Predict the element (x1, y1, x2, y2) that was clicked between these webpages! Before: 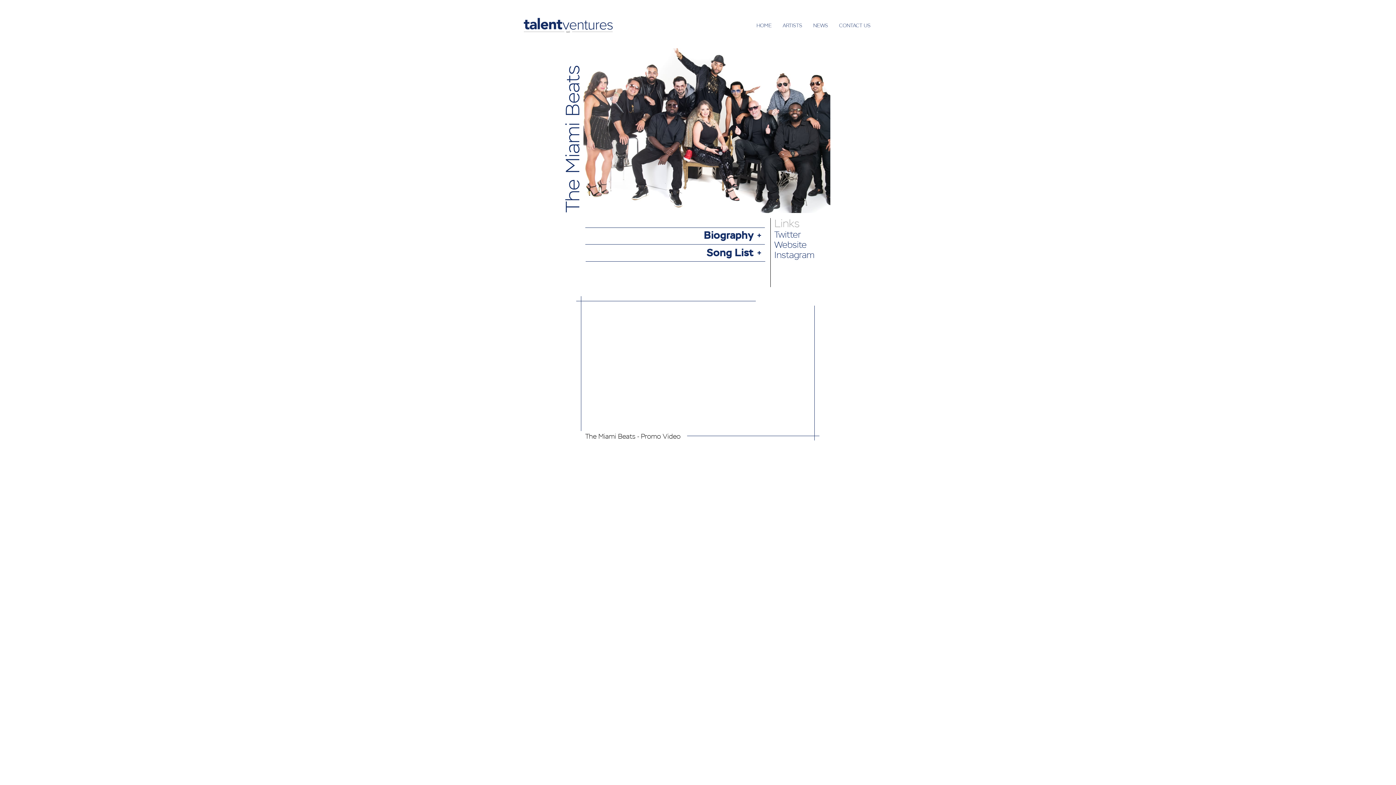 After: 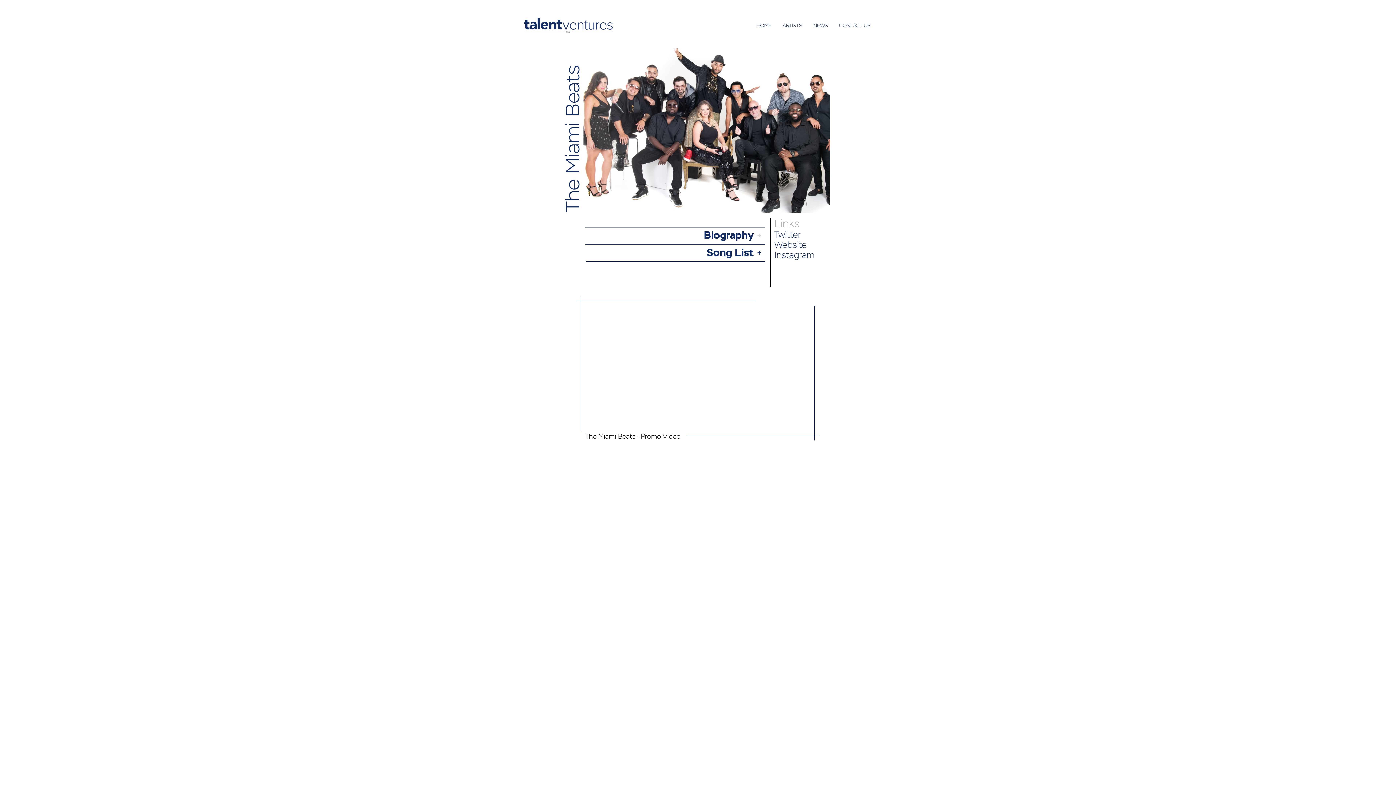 Action: label: + bbox: (753, 229, 765, 242)